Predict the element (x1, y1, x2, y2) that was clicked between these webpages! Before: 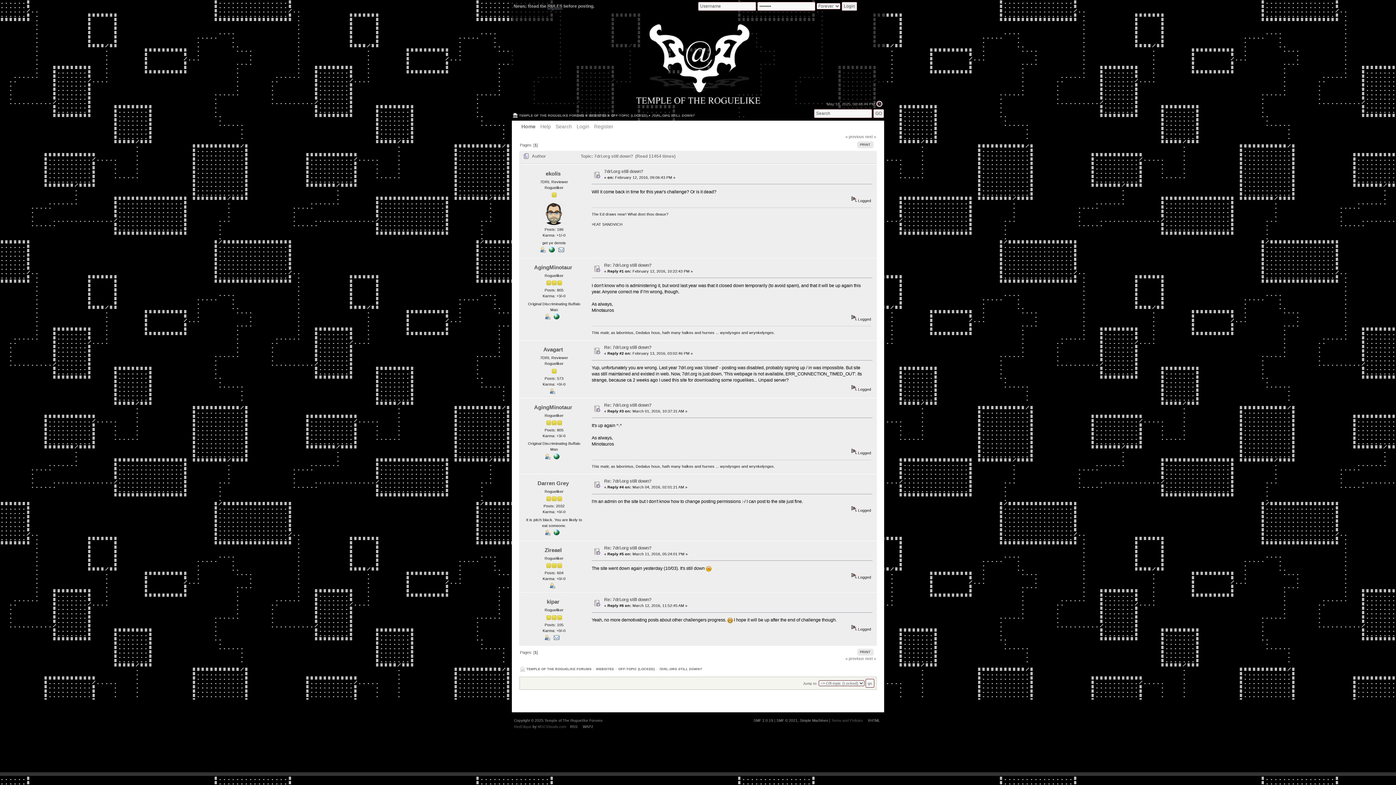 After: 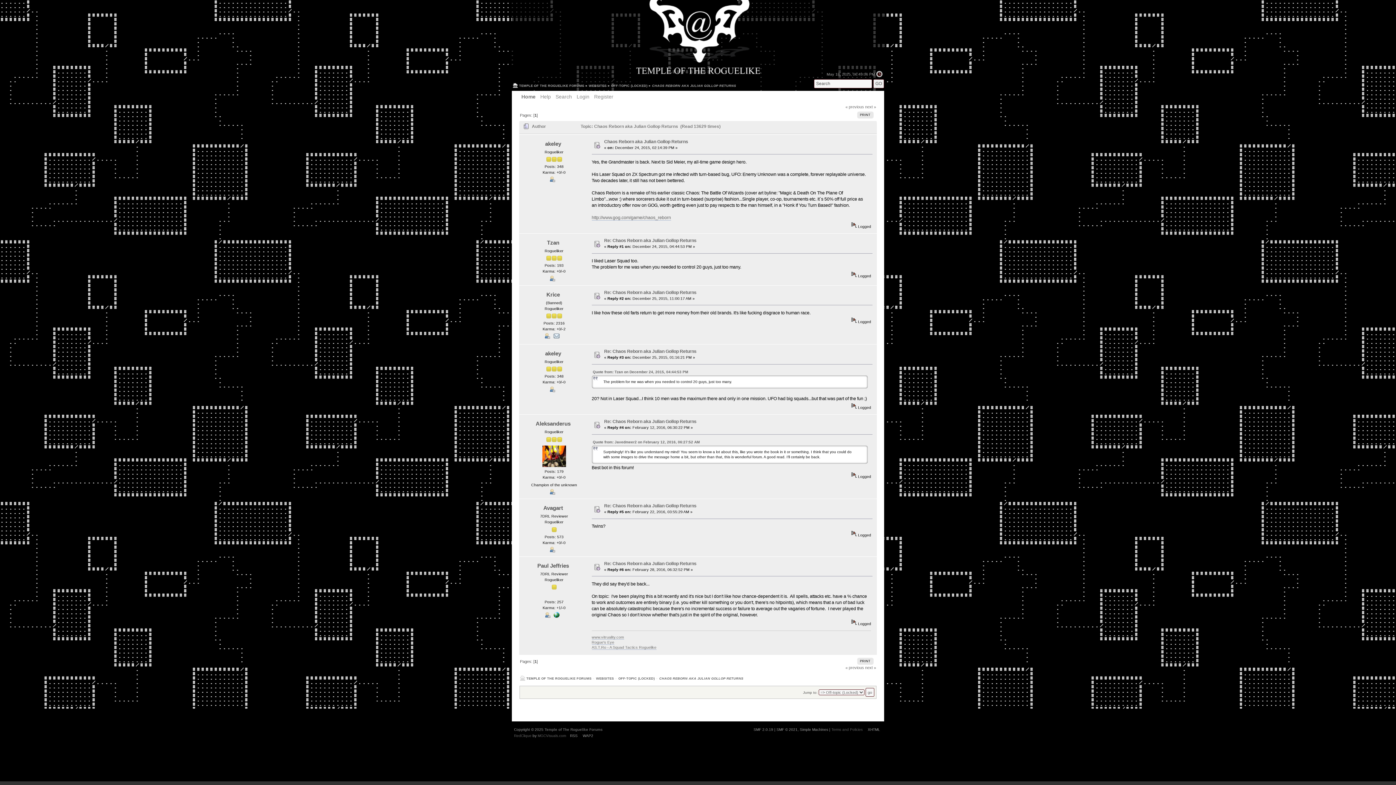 Action: bbox: (865, 134, 876, 139) label: next »